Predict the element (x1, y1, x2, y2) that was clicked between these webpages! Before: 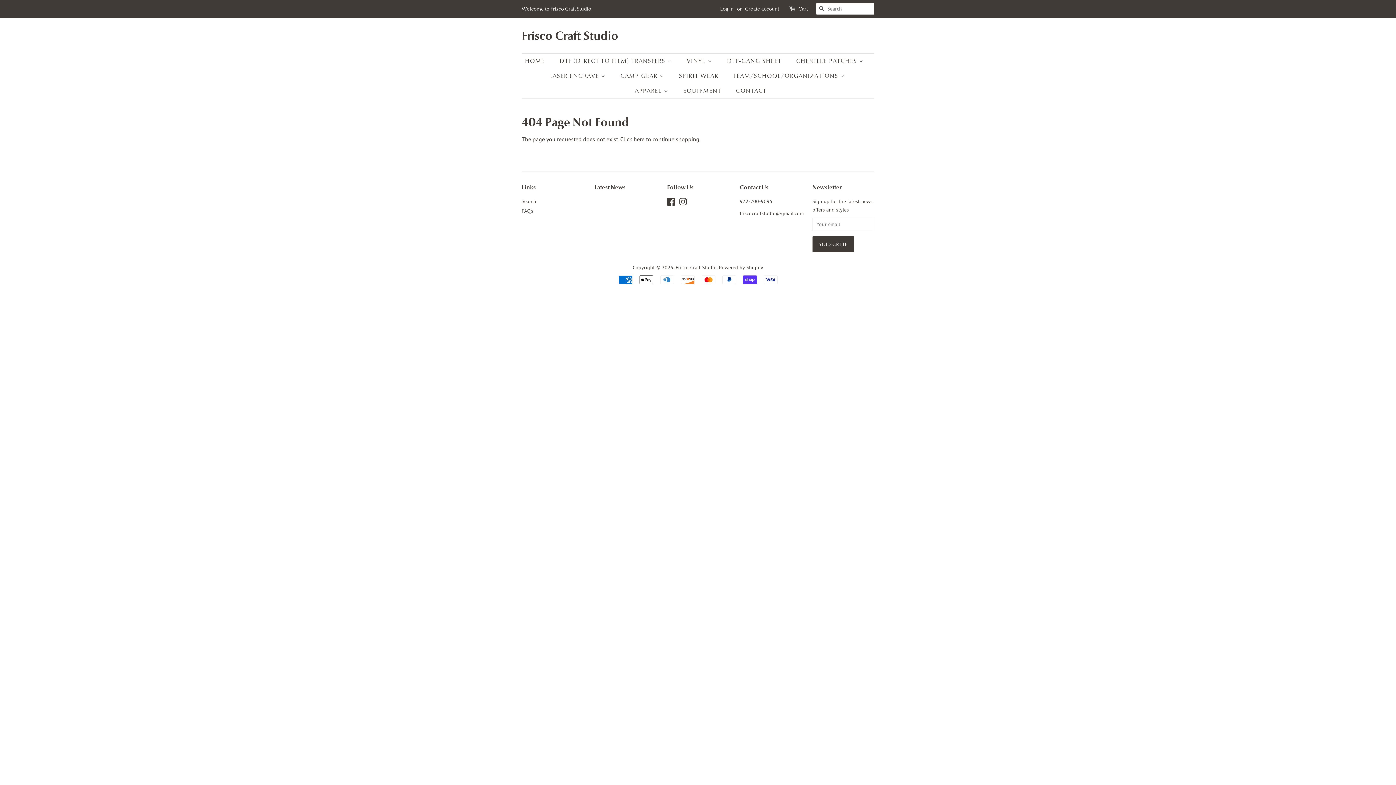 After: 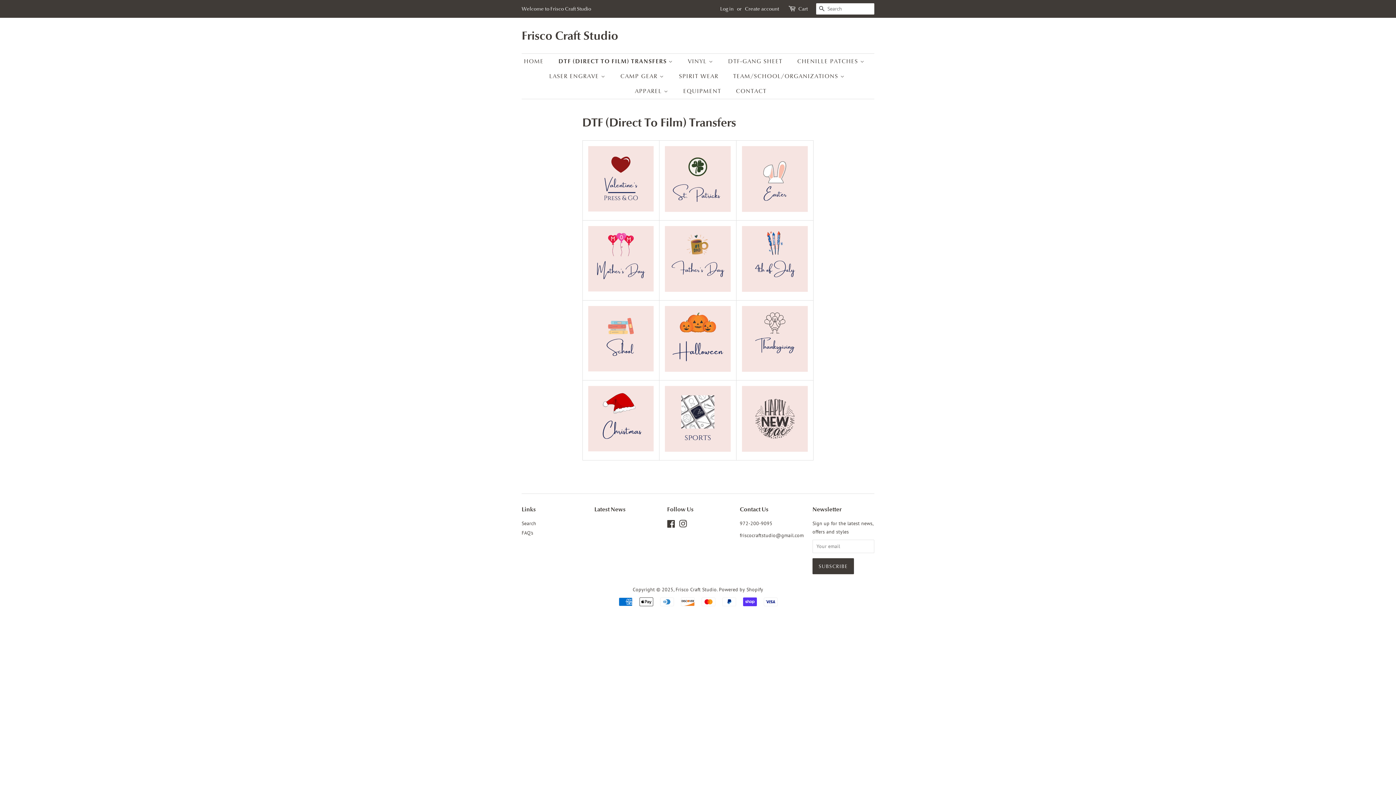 Action: bbox: (554, 53, 679, 68) label: DTF (DIRECT TO FILM) TRANSFERS 